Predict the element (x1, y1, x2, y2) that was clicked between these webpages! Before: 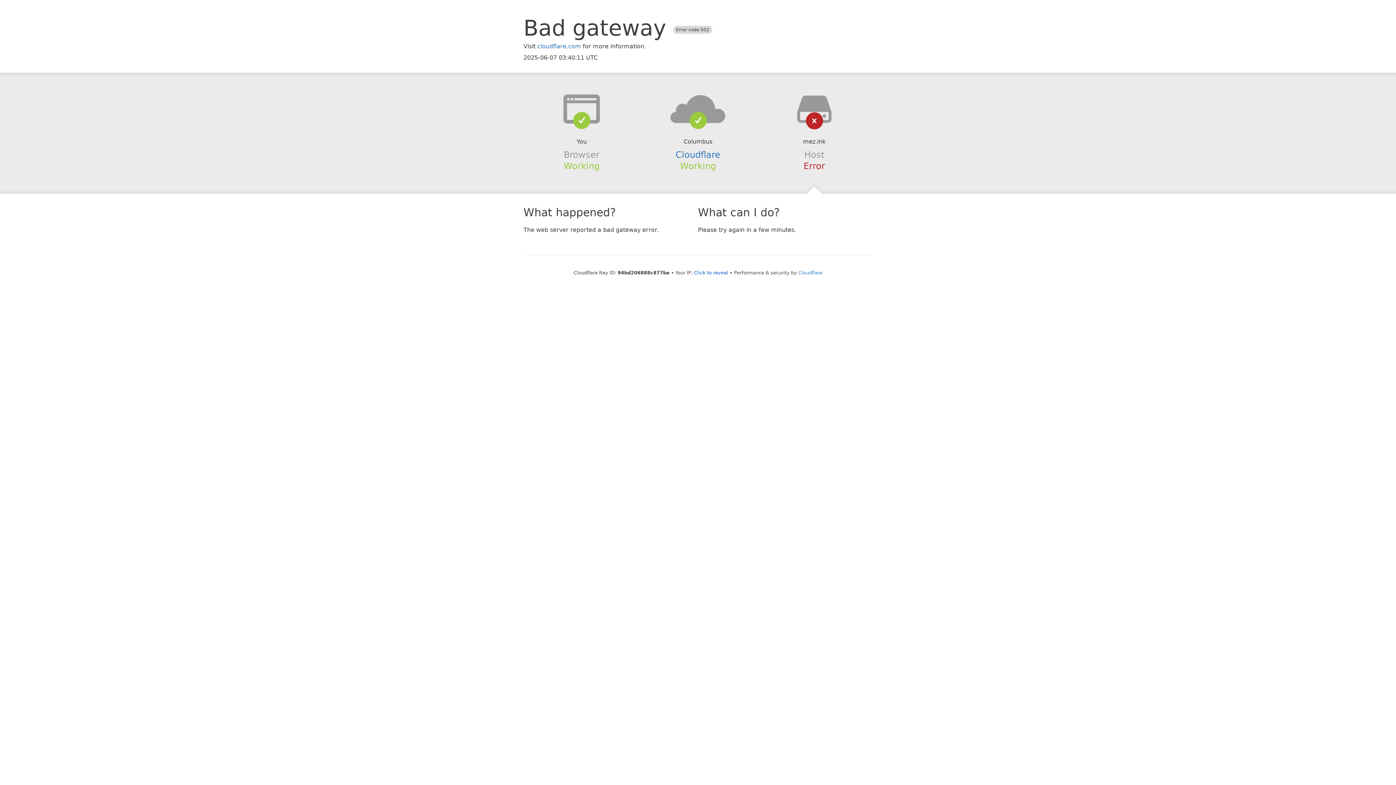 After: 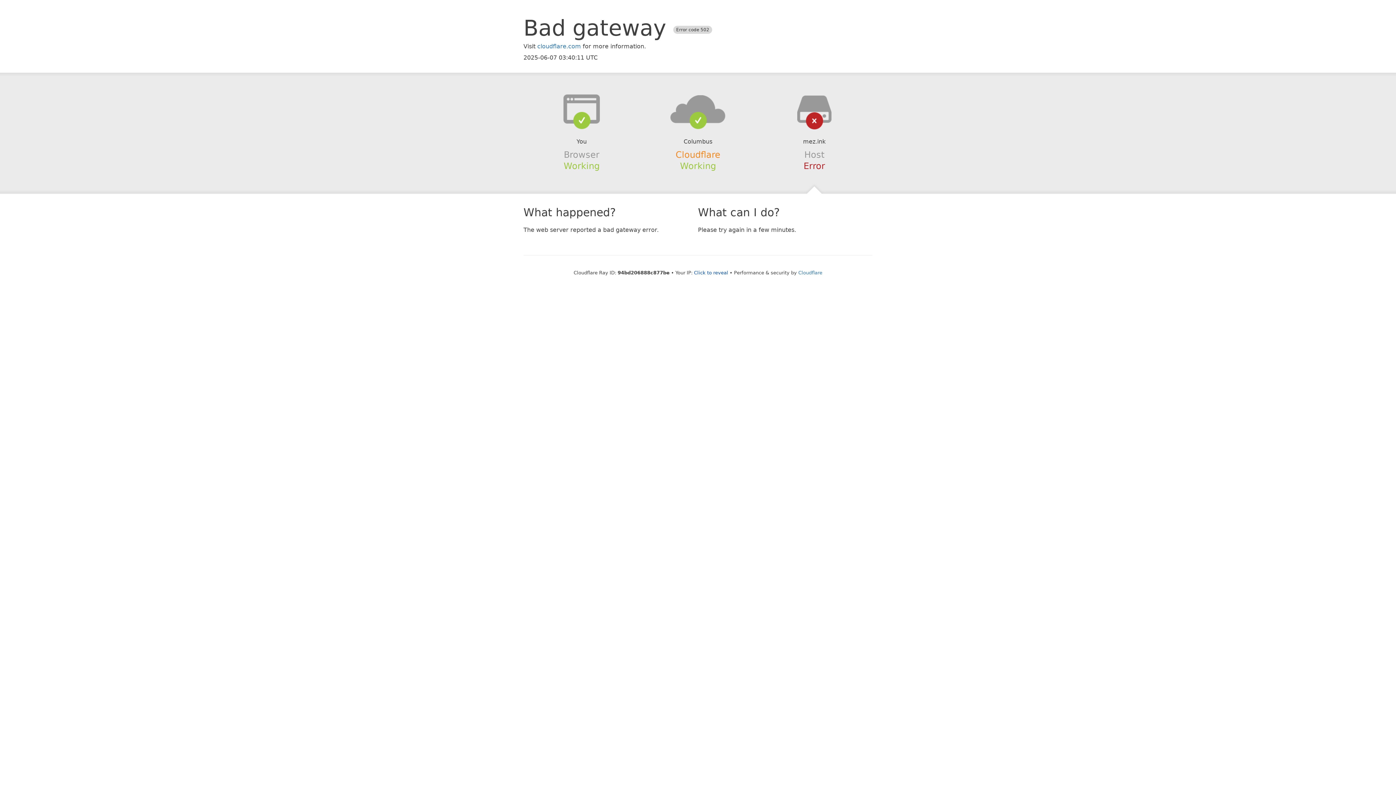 Action: label: Cloudflare bbox: (675, 149, 720, 159)